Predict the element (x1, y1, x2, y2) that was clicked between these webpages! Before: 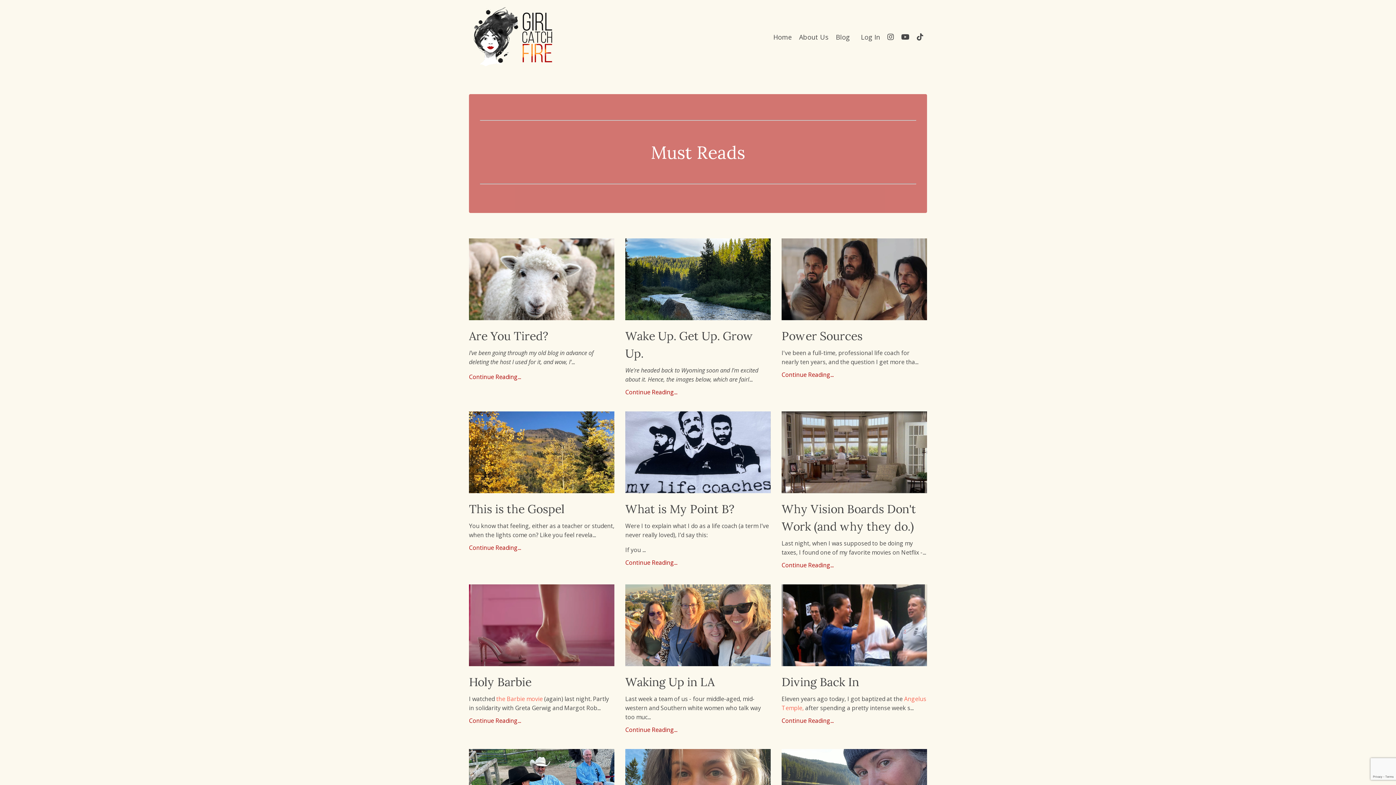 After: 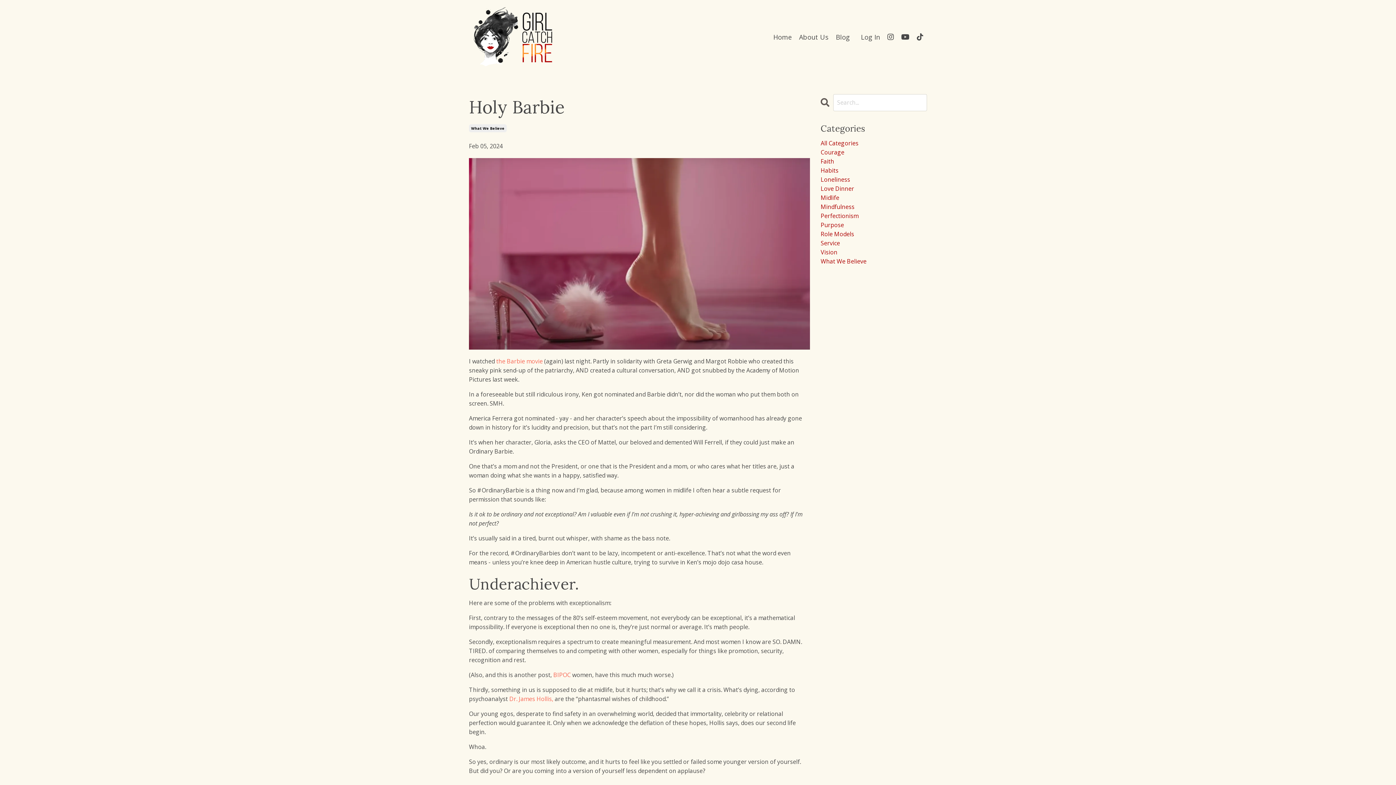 Action: bbox: (469, 584, 614, 666)